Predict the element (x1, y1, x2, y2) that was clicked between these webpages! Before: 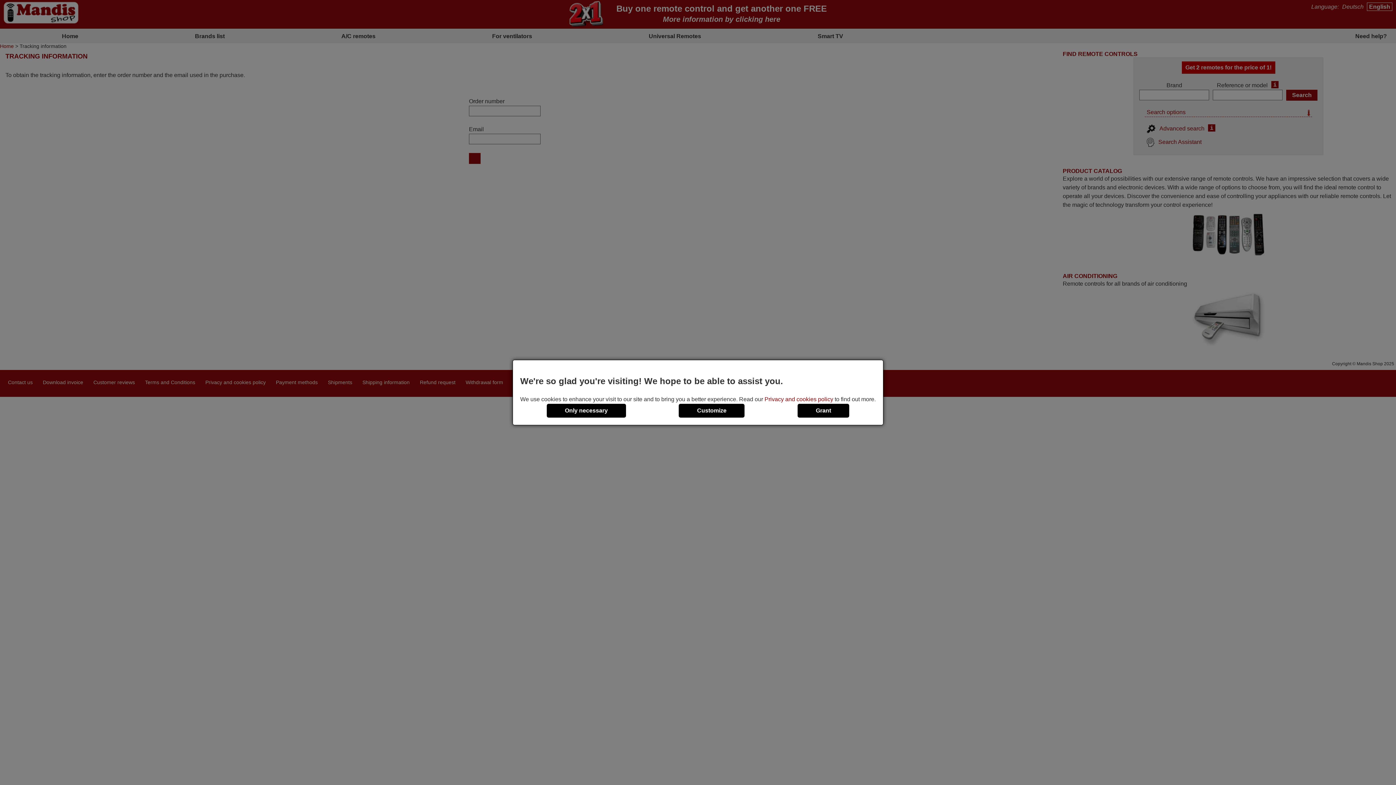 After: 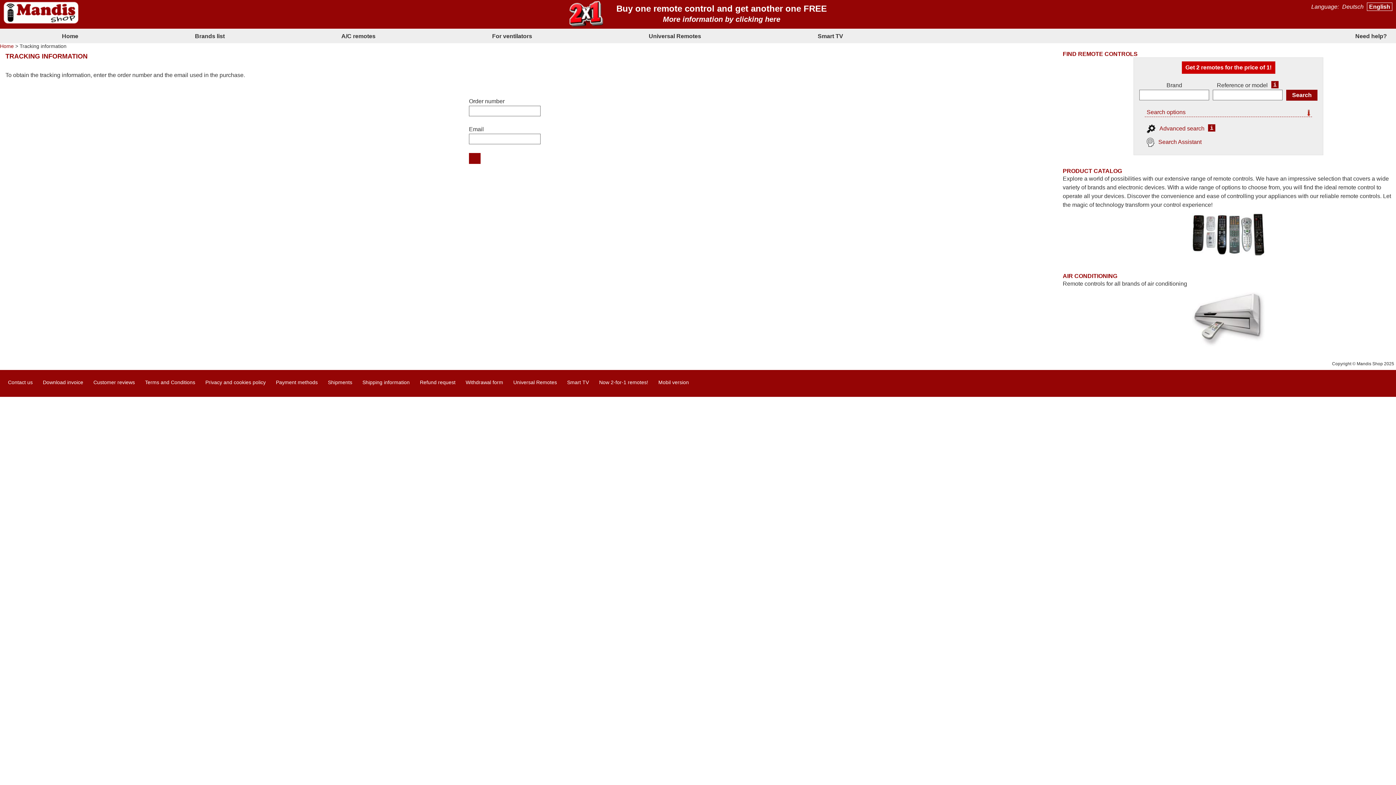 Action: bbox: (797, 403, 849, 417) label: Grant